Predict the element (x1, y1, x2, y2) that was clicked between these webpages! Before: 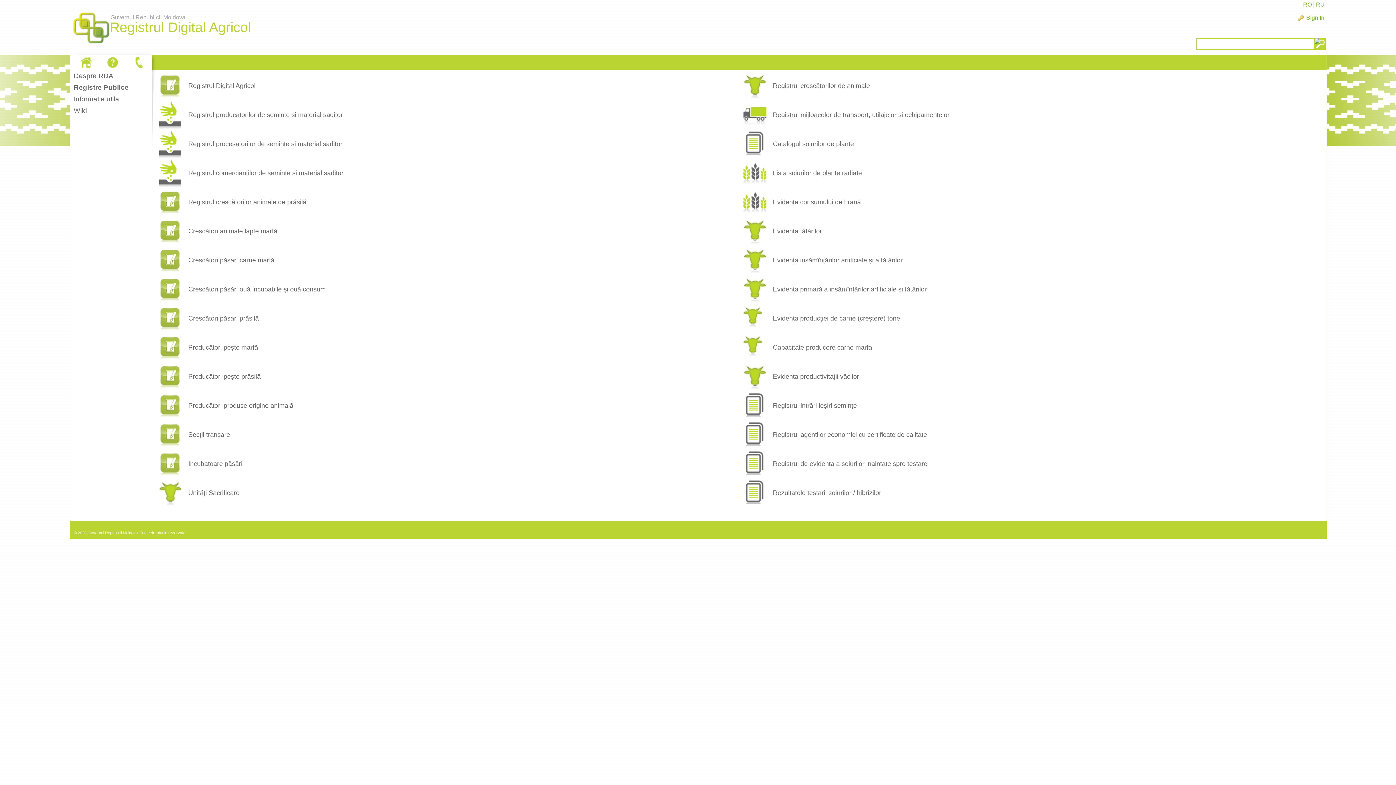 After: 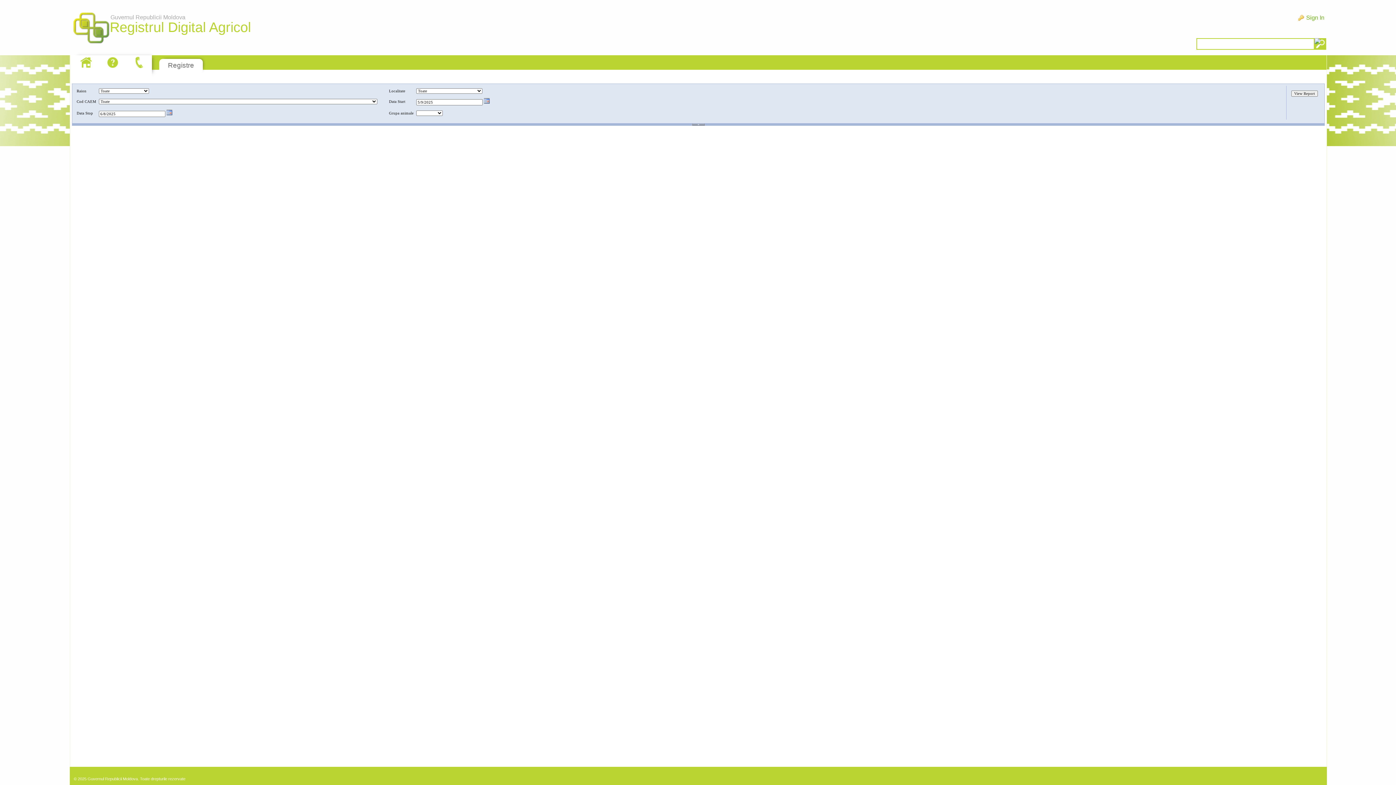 Action: label: Evidența fătărilor bbox: (769, 226, 1332, 236)